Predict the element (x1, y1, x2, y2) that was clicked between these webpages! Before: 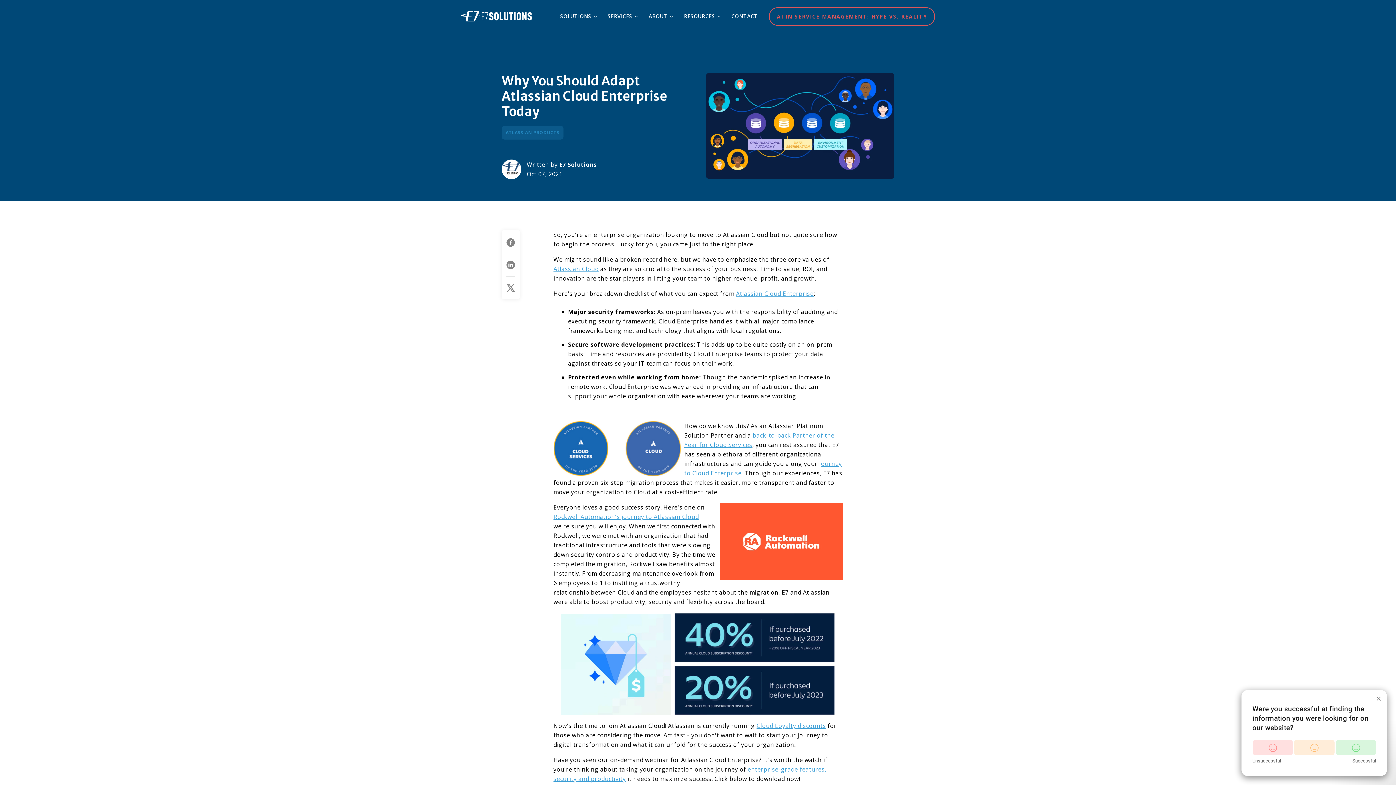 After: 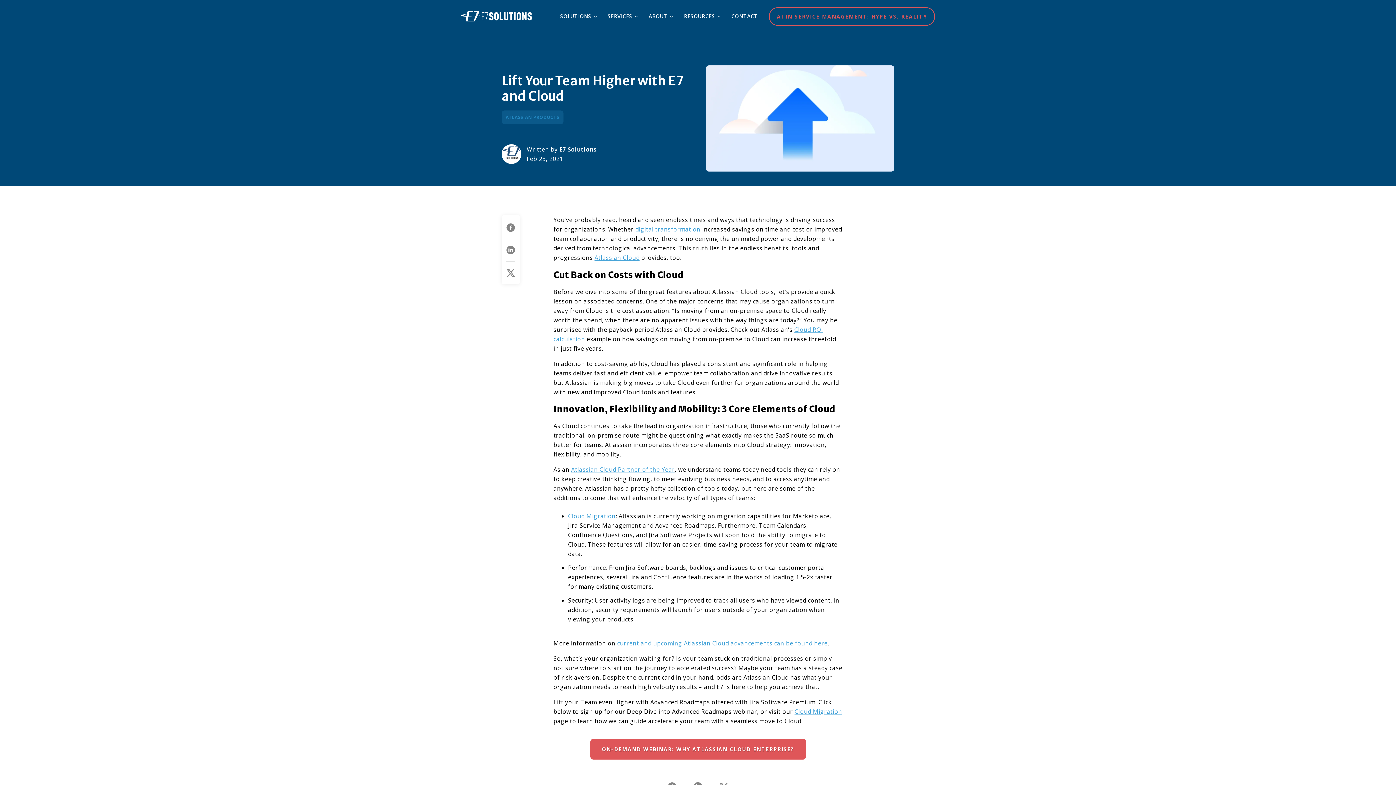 Action: bbox: (553, 265, 598, 273) label: Atlassian Cloud